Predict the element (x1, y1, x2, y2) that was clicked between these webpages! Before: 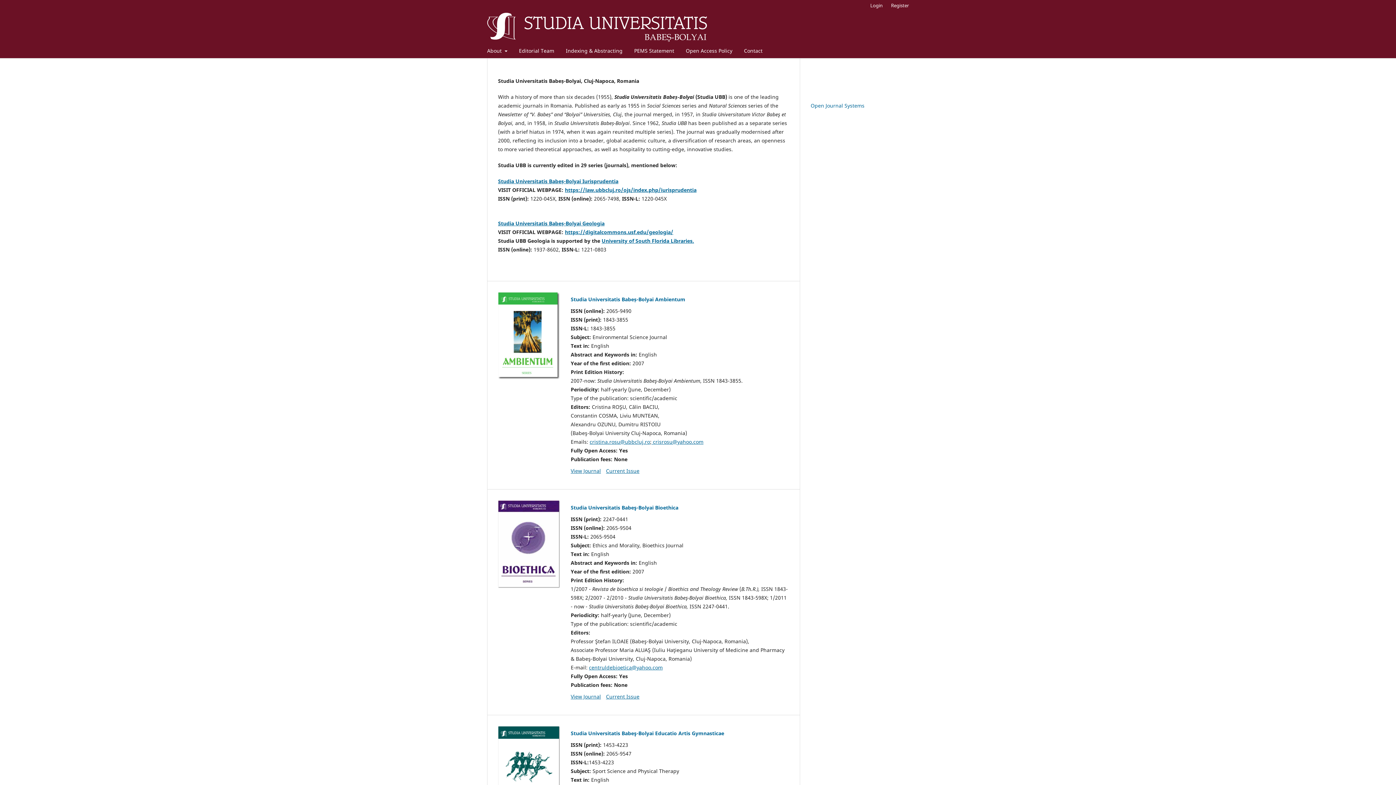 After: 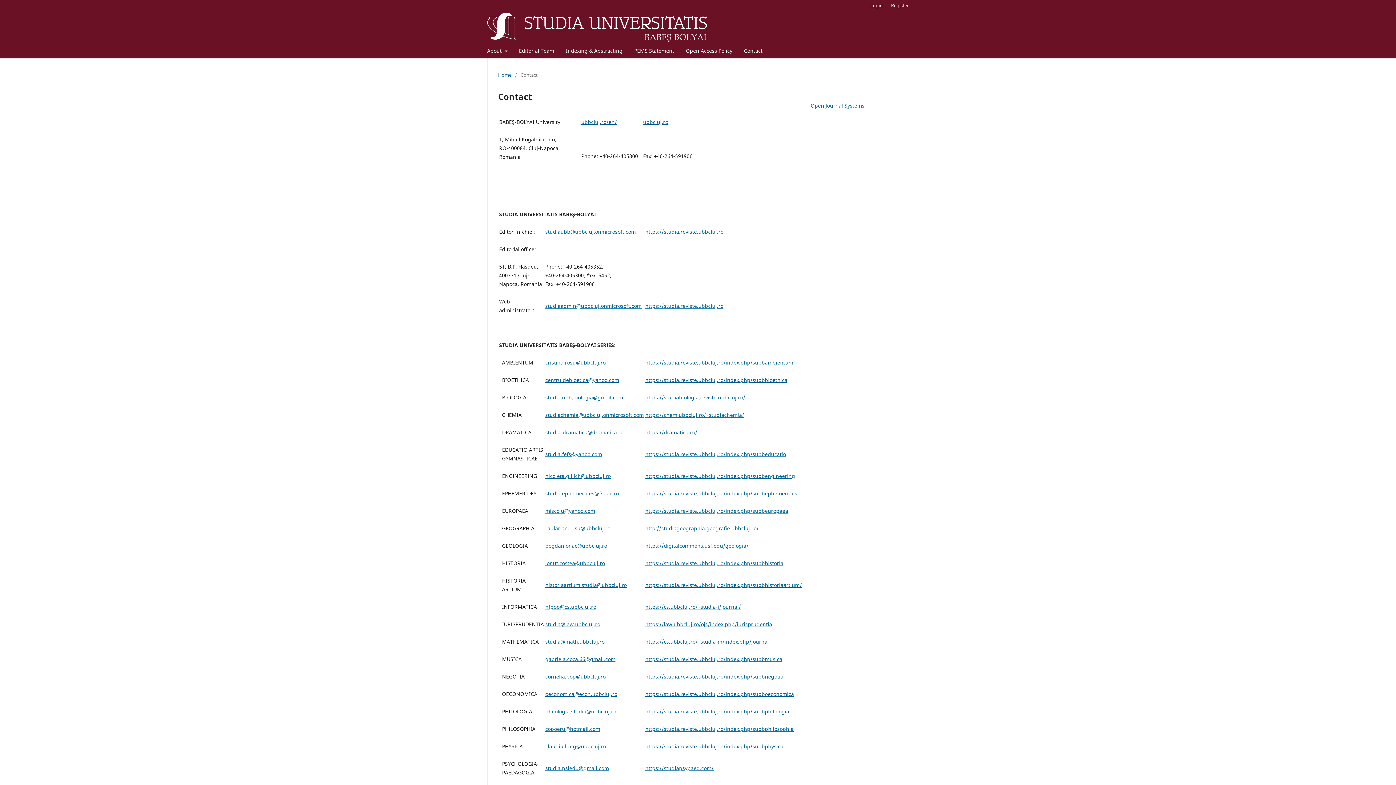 Action: label: Contact bbox: (741, 45, 765, 58)